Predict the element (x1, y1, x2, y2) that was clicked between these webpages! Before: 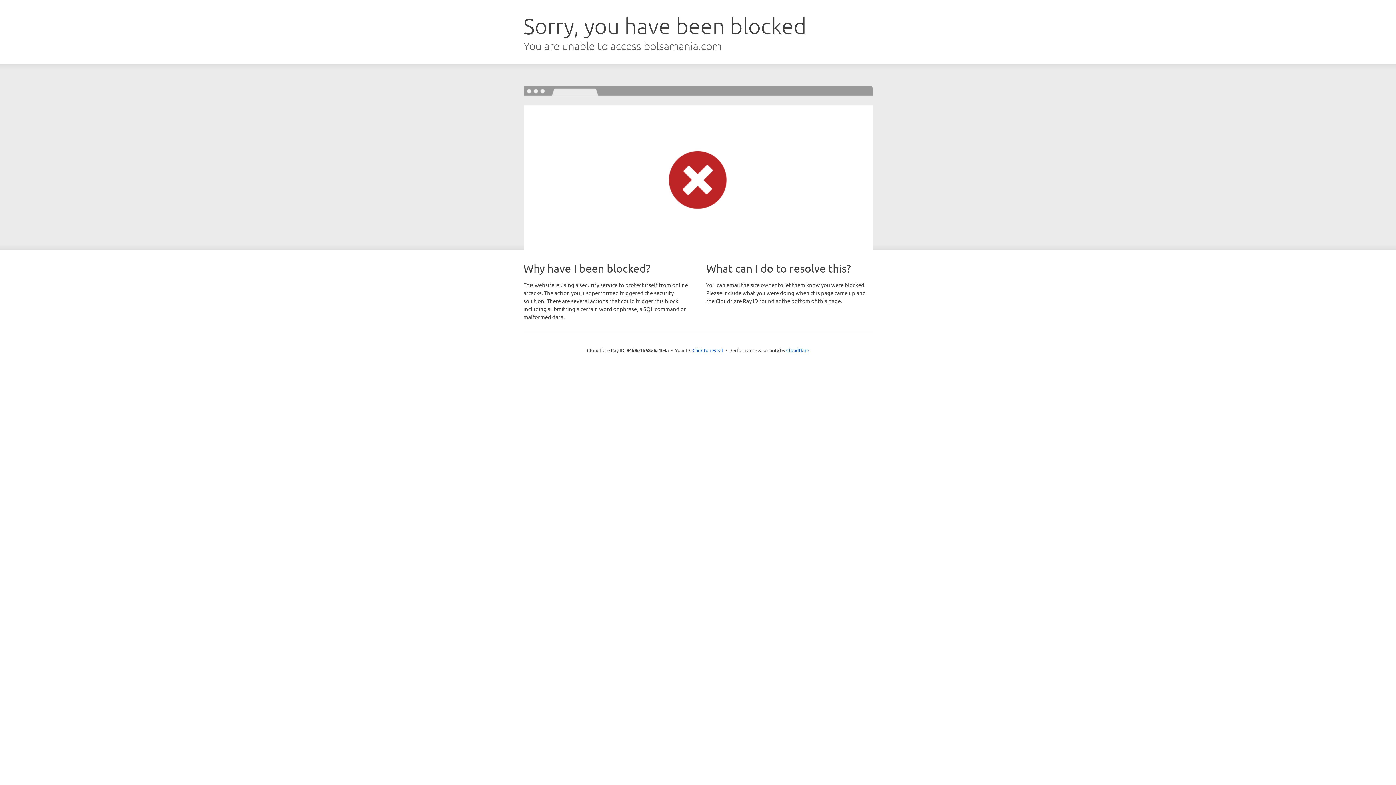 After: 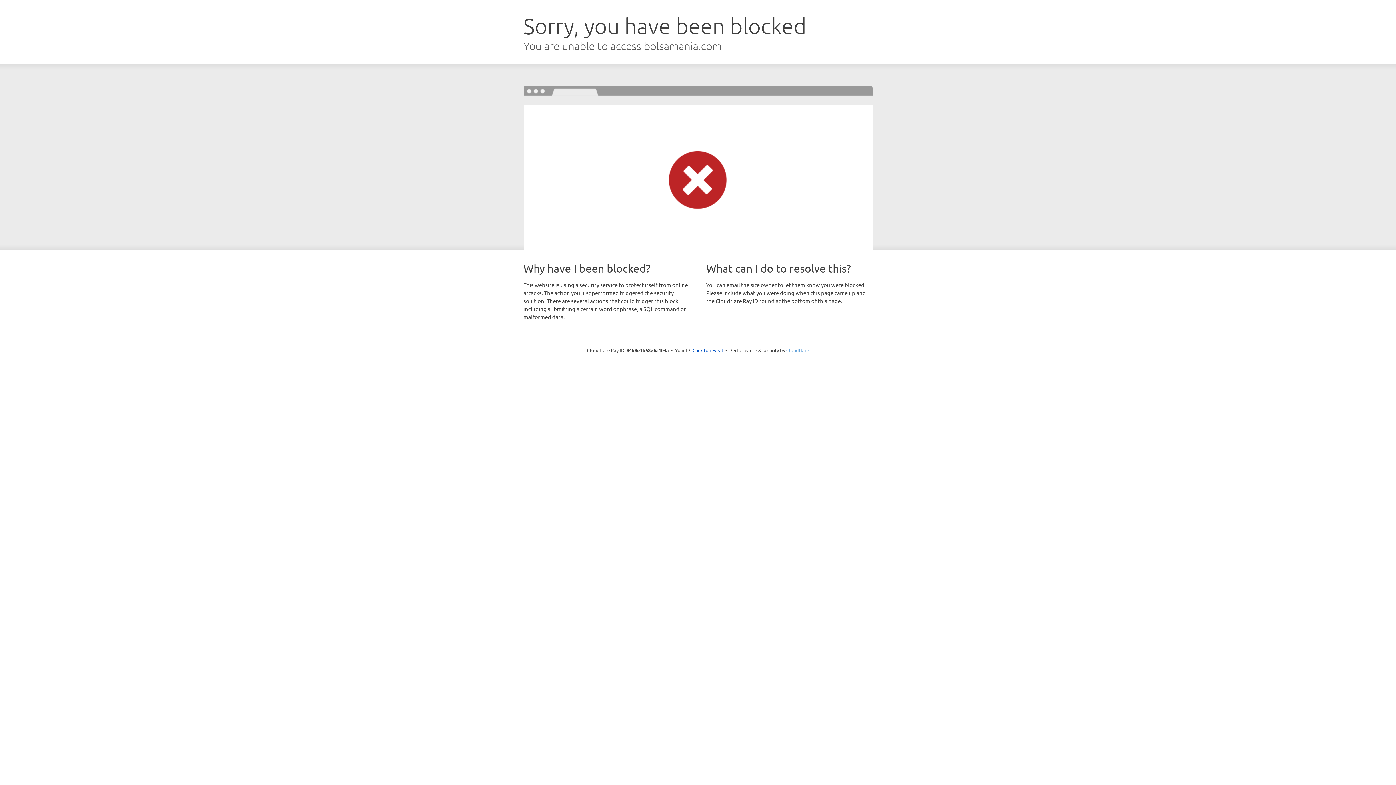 Action: label: Cloudflare bbox: (786, 347, 809, 353)